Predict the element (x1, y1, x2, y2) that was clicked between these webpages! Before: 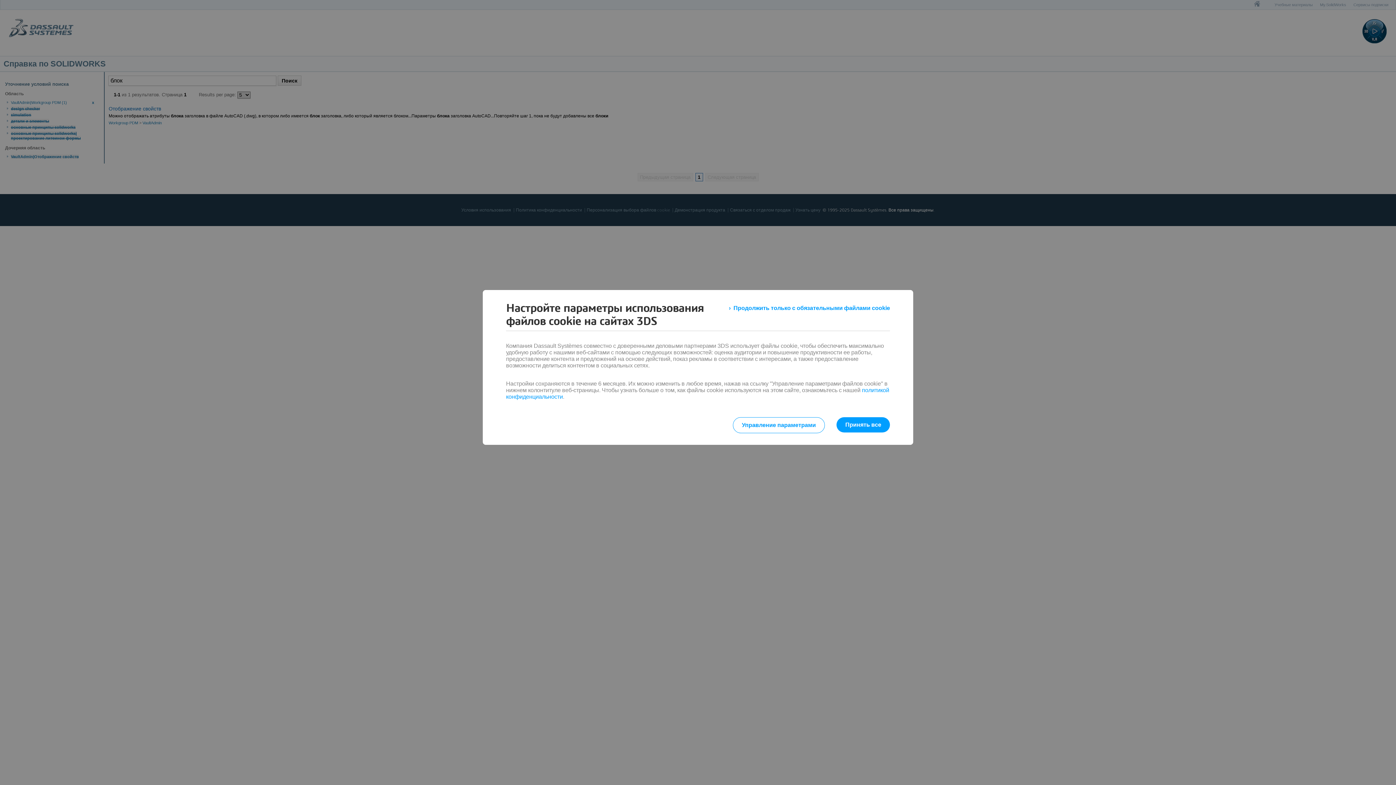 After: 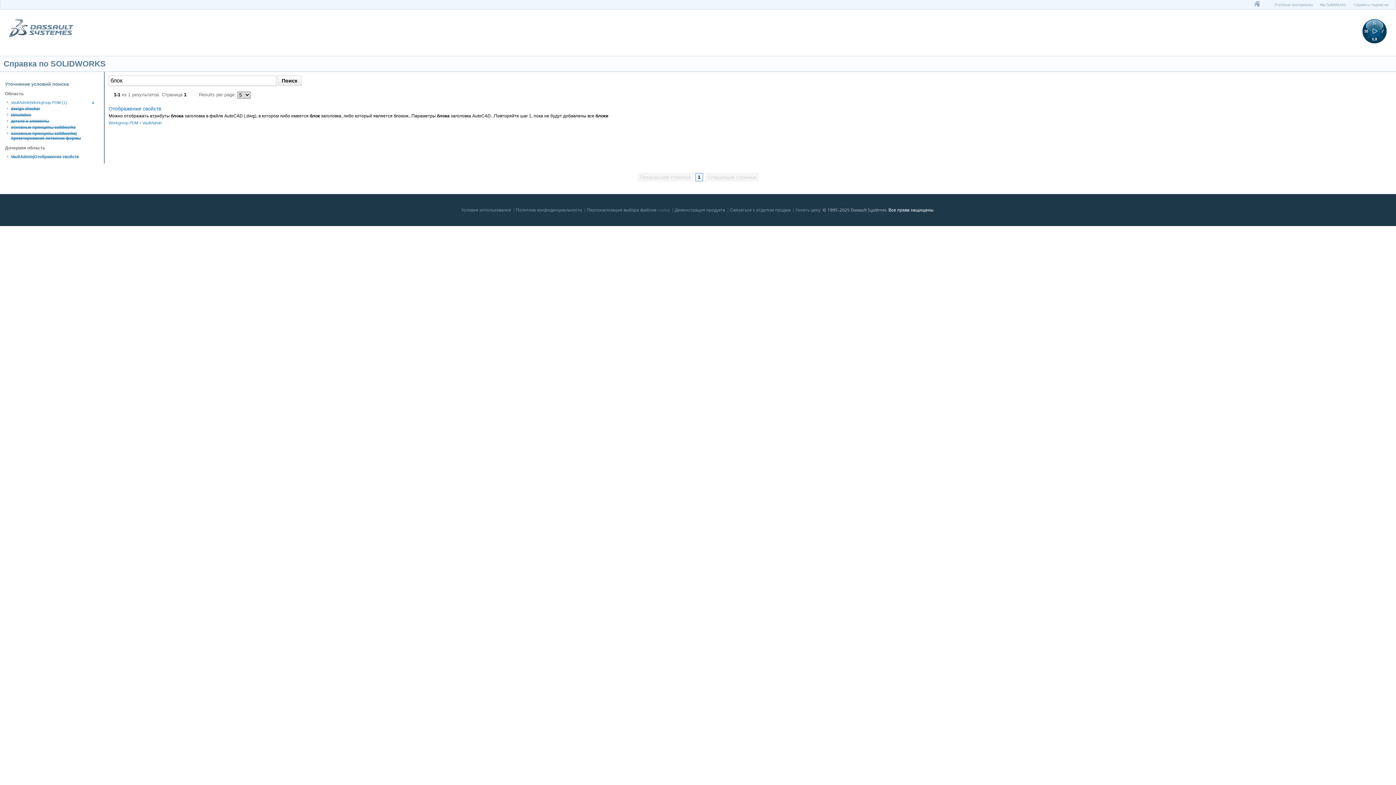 Action: label: Продолжить только с обязательными файлами cookie bbox: (729, 301, 890, 314)